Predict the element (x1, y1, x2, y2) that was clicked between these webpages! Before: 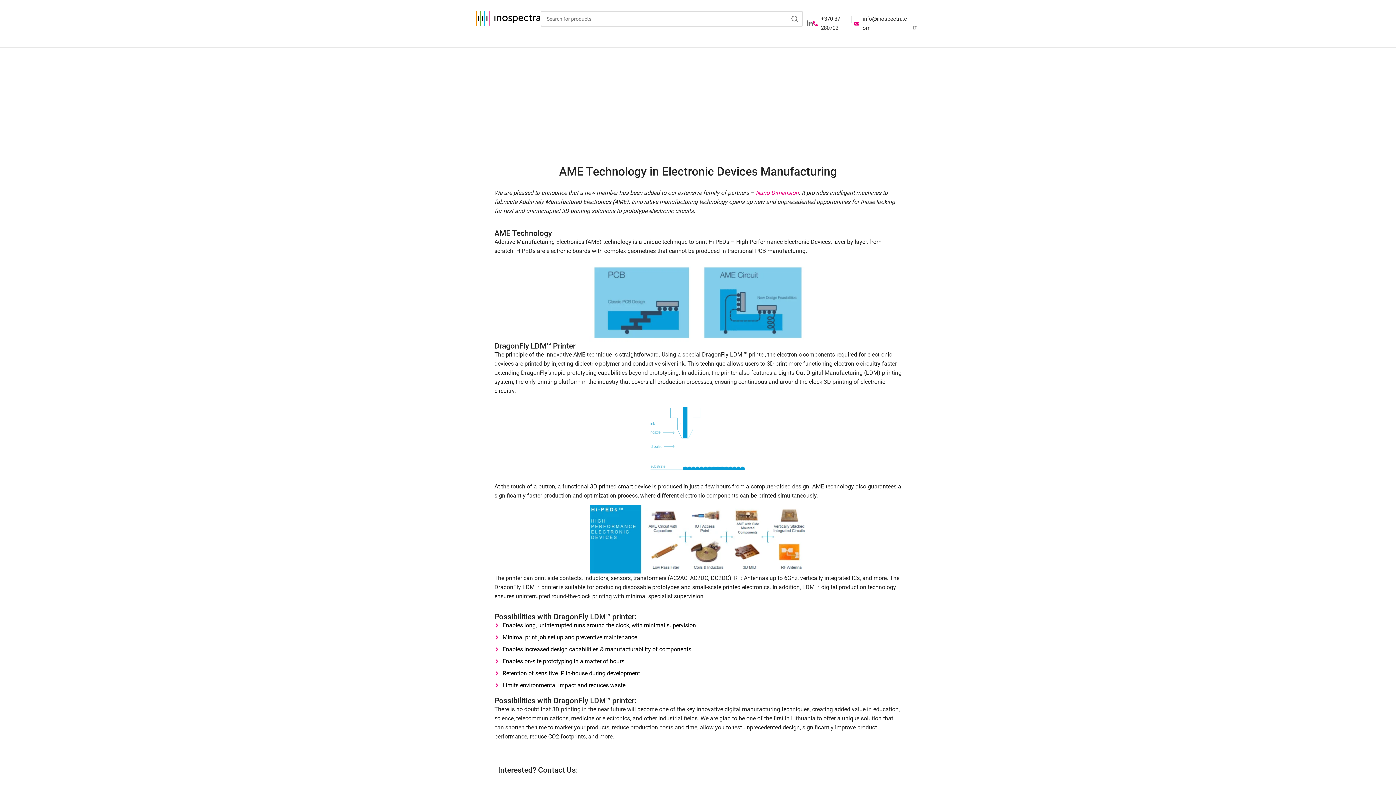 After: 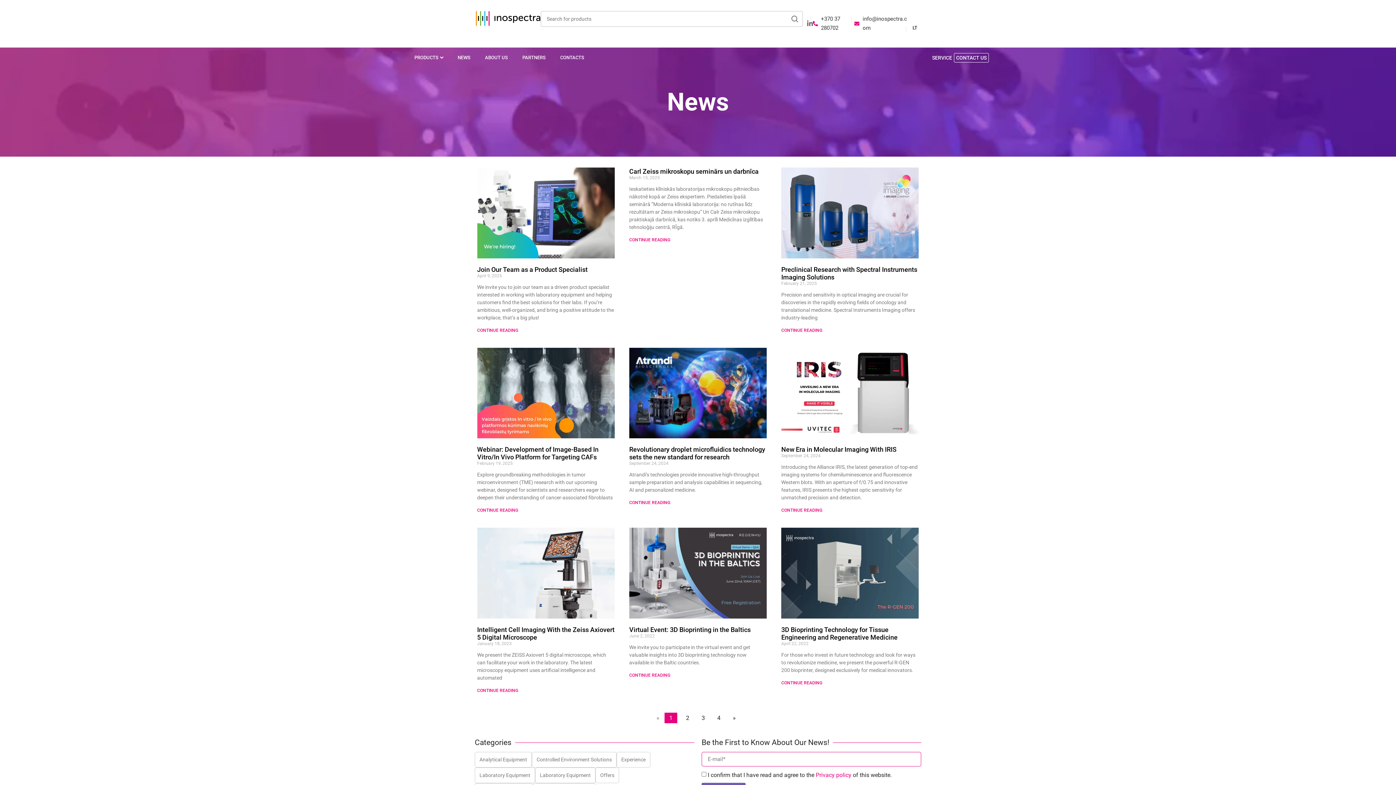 Action: bbox: (450, 47, 477, 67) label: News